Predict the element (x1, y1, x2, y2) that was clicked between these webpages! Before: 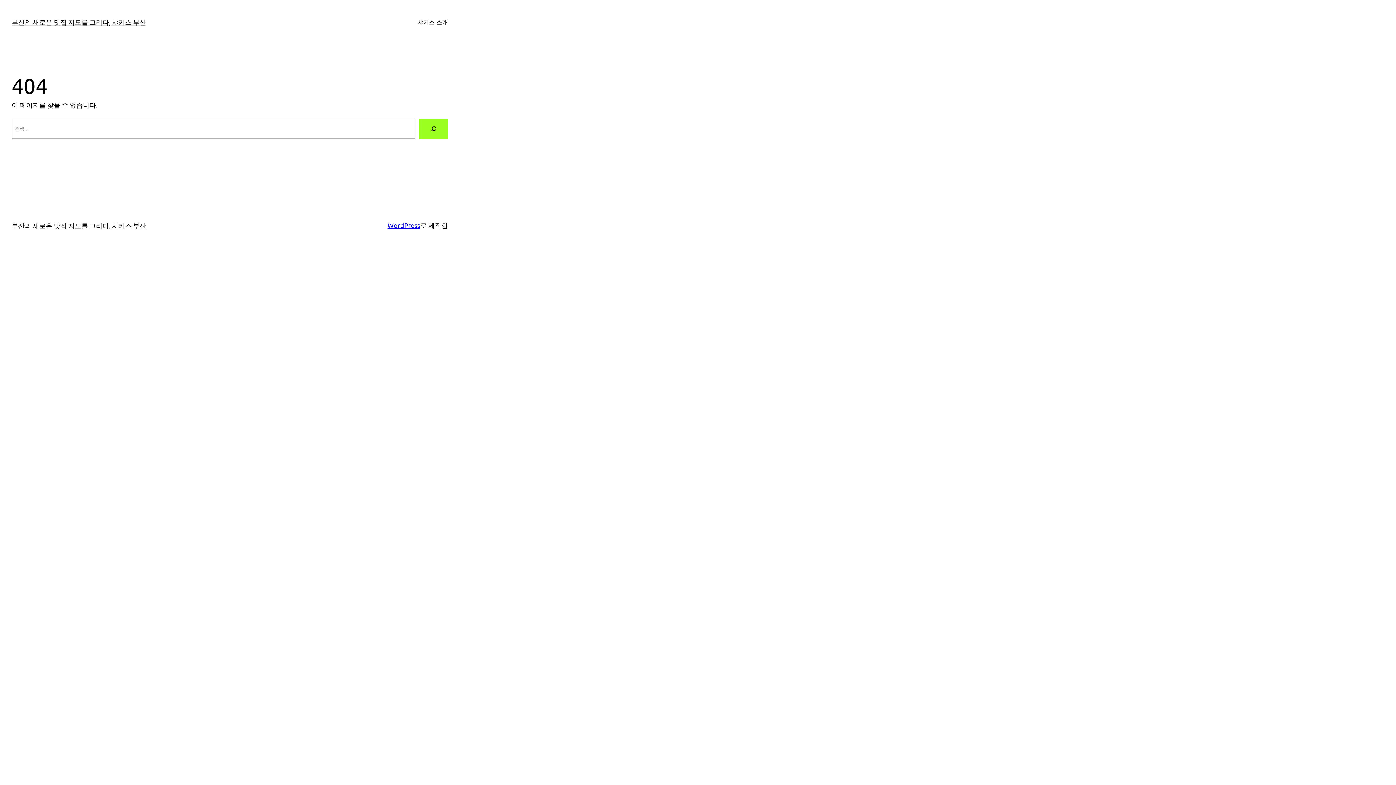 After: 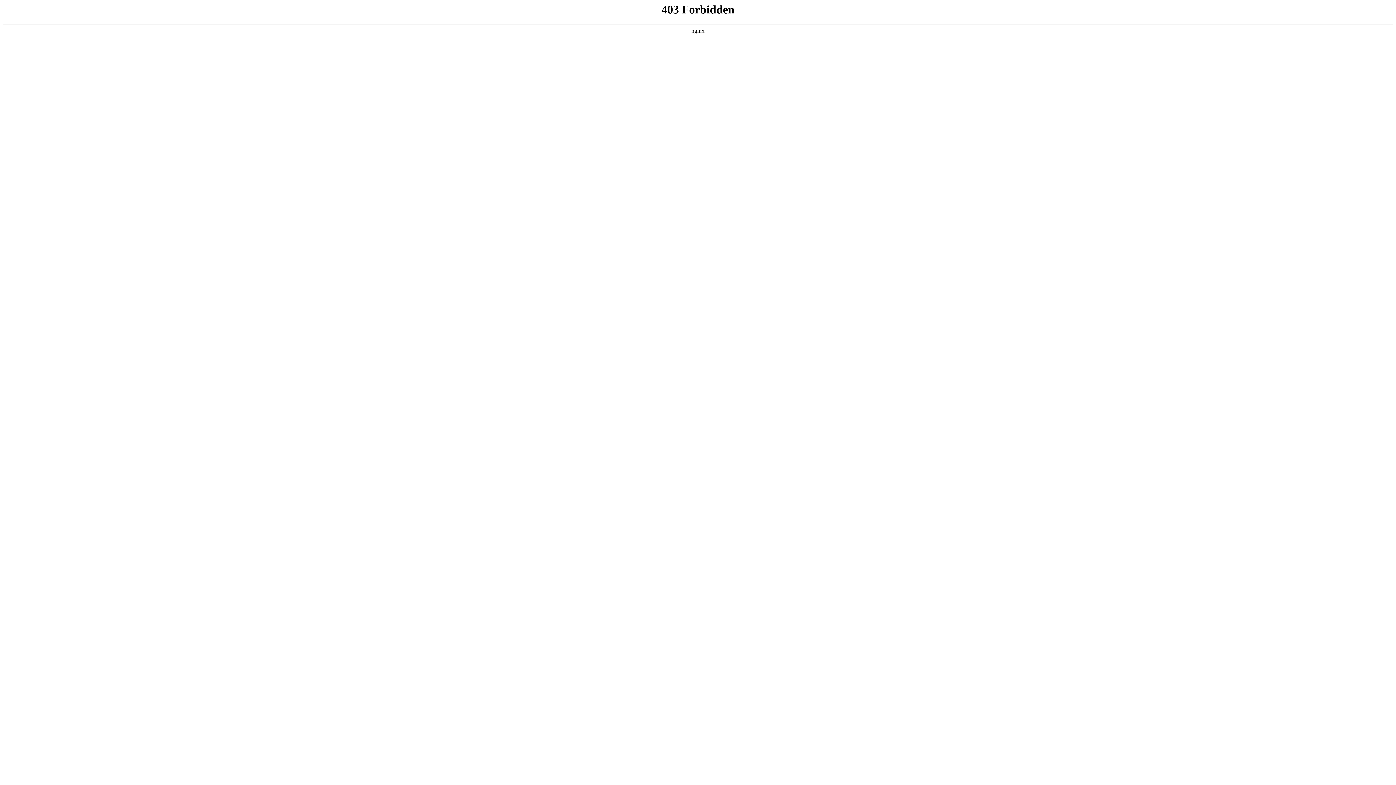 Action: bbox: (387, 221, 420, 229) label: WordPress